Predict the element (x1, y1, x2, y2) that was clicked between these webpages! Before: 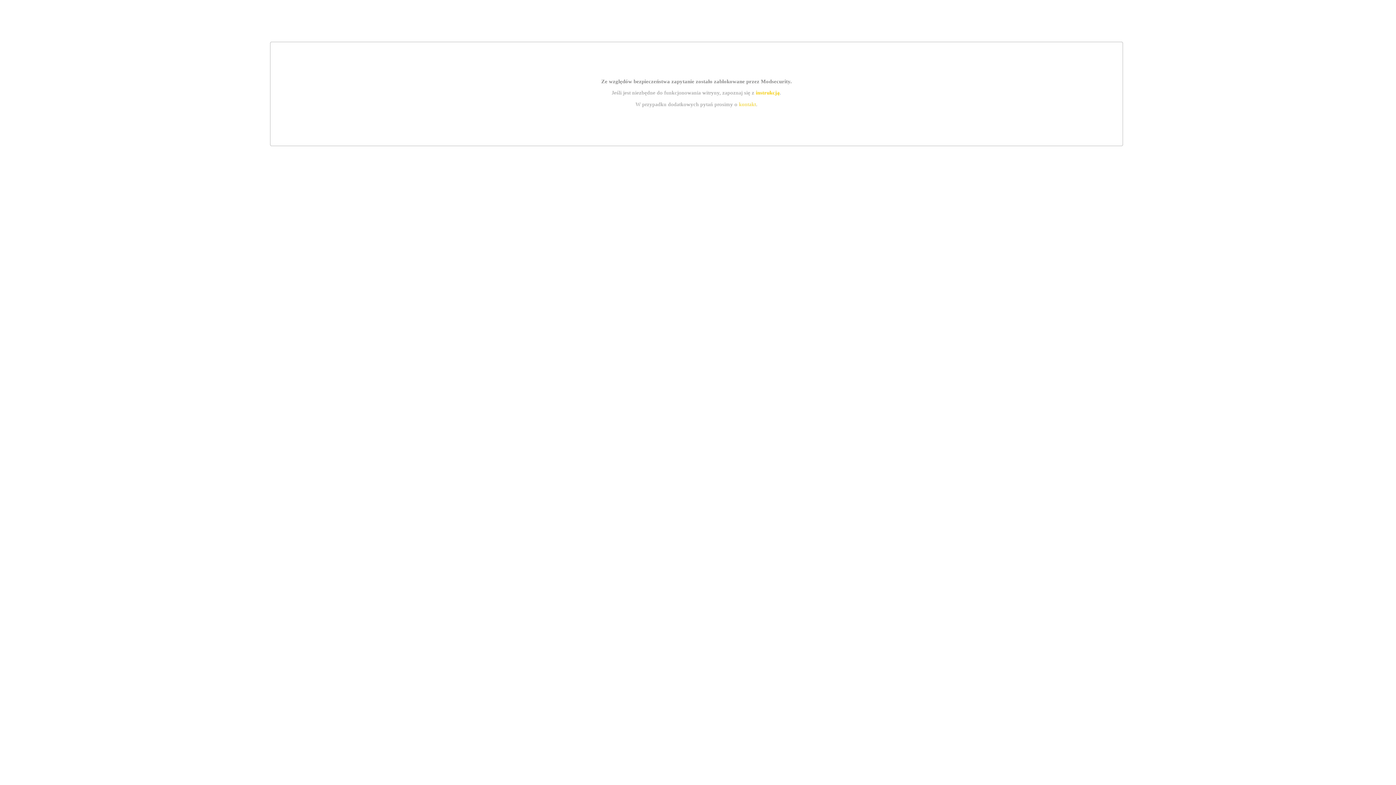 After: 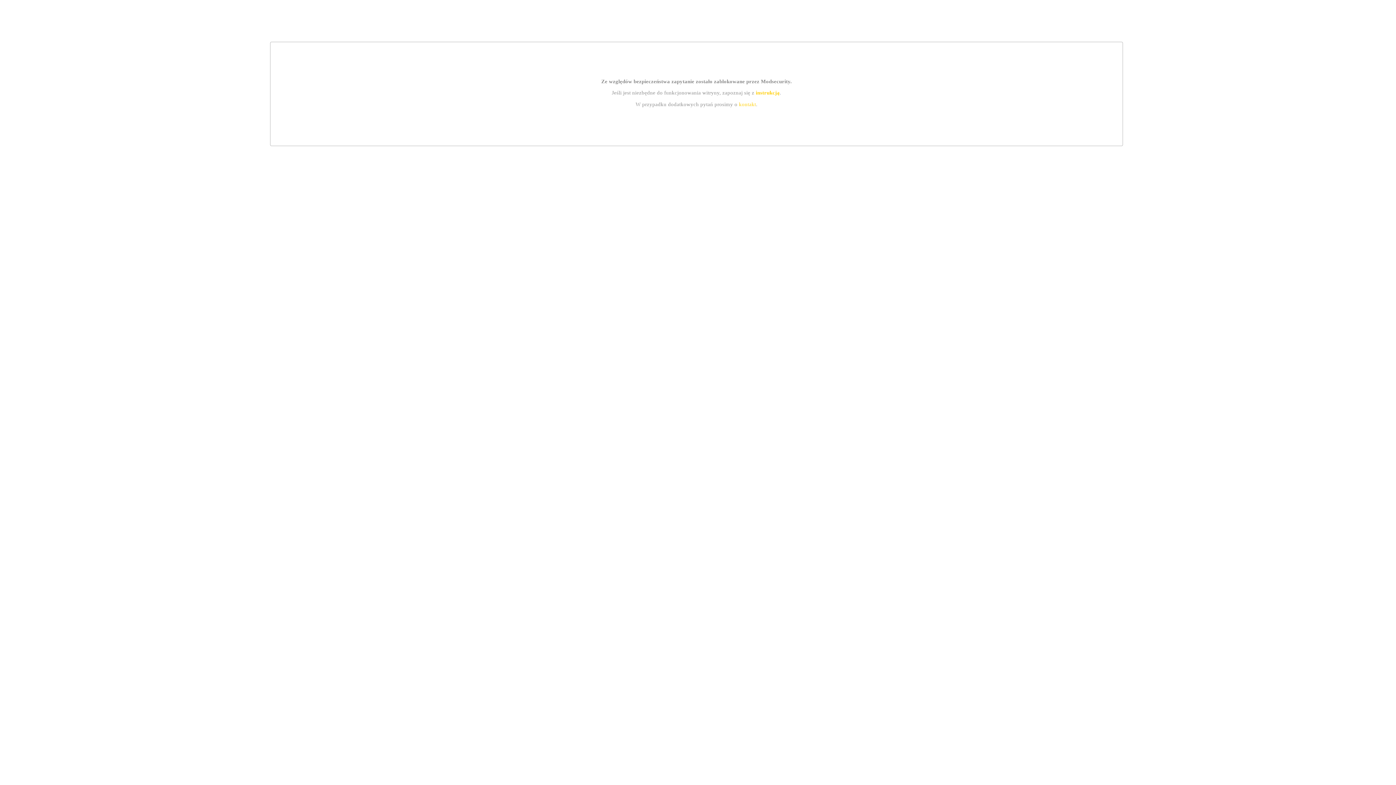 Action: label: instrukcją bbox: (755, 89, 779, 95)